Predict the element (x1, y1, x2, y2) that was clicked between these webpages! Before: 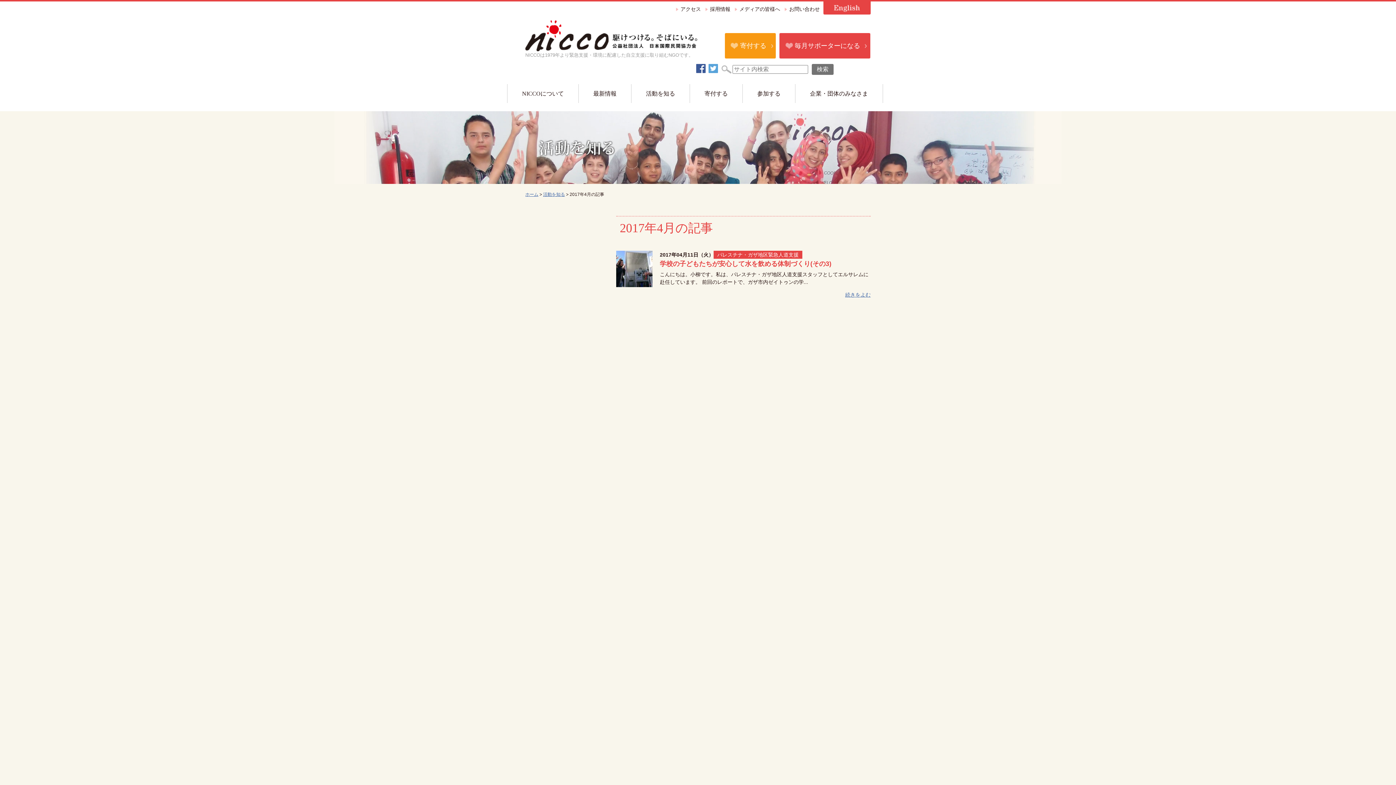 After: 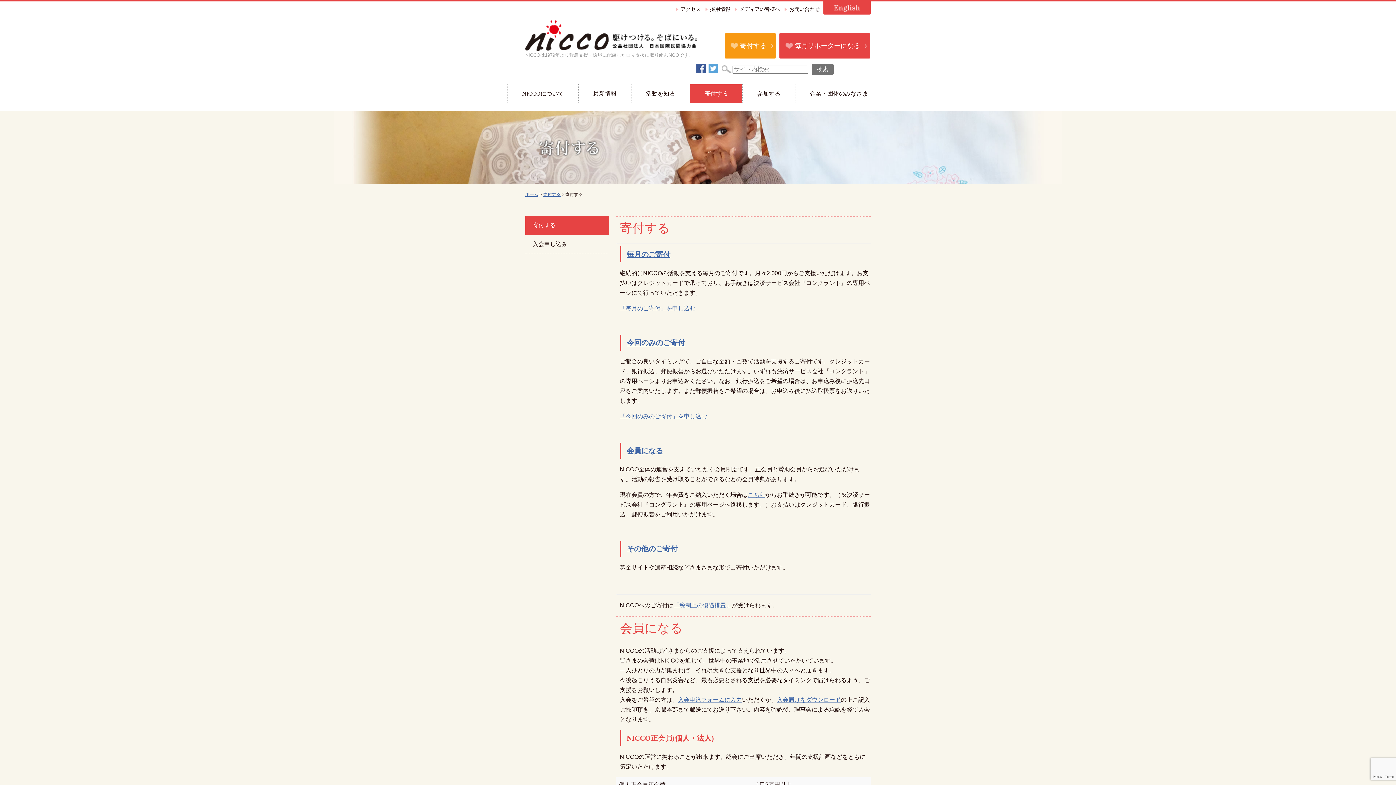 Action: label: 寄付する bbox: (689, 84, 742, 102)